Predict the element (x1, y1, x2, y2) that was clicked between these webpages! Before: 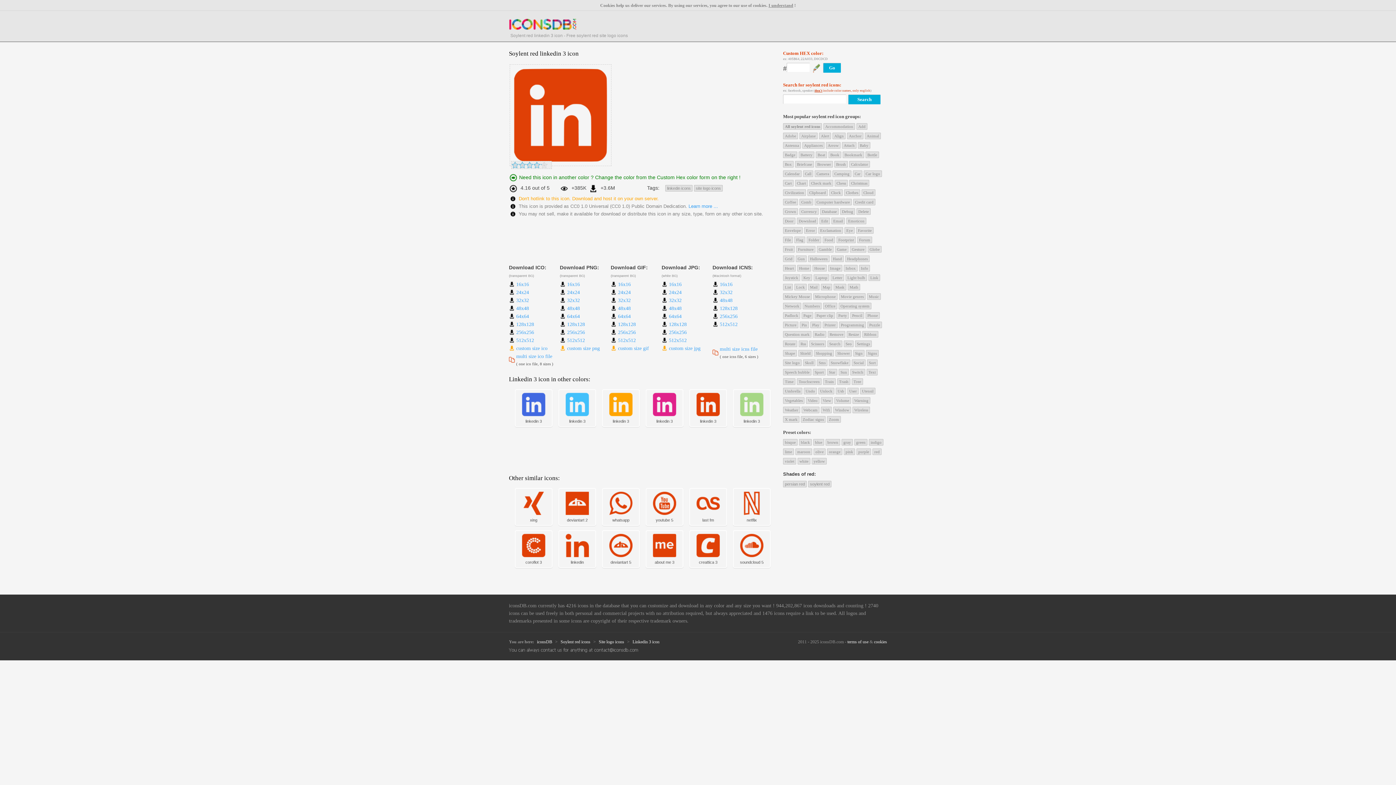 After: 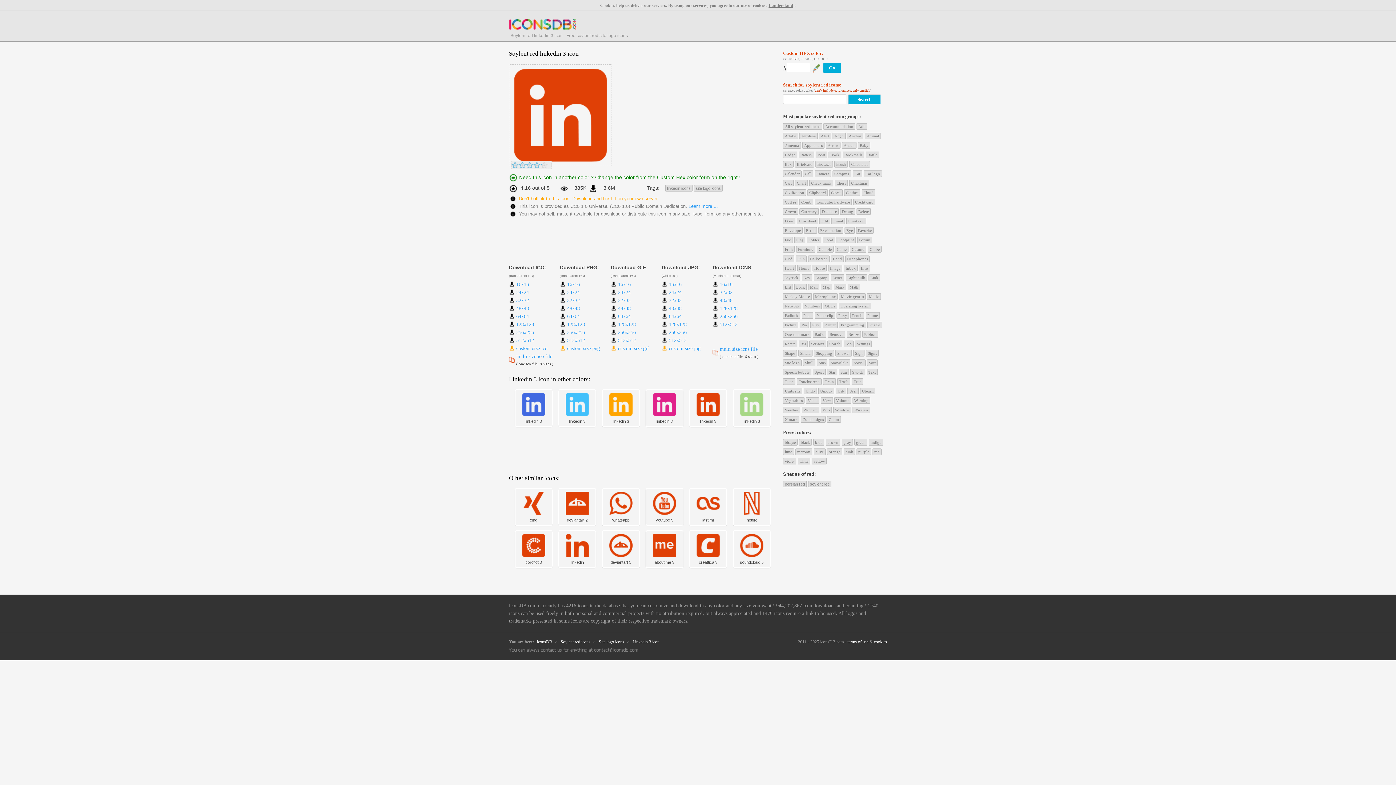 Action: bbox: (567, 329, 585, 335) label: 256x256